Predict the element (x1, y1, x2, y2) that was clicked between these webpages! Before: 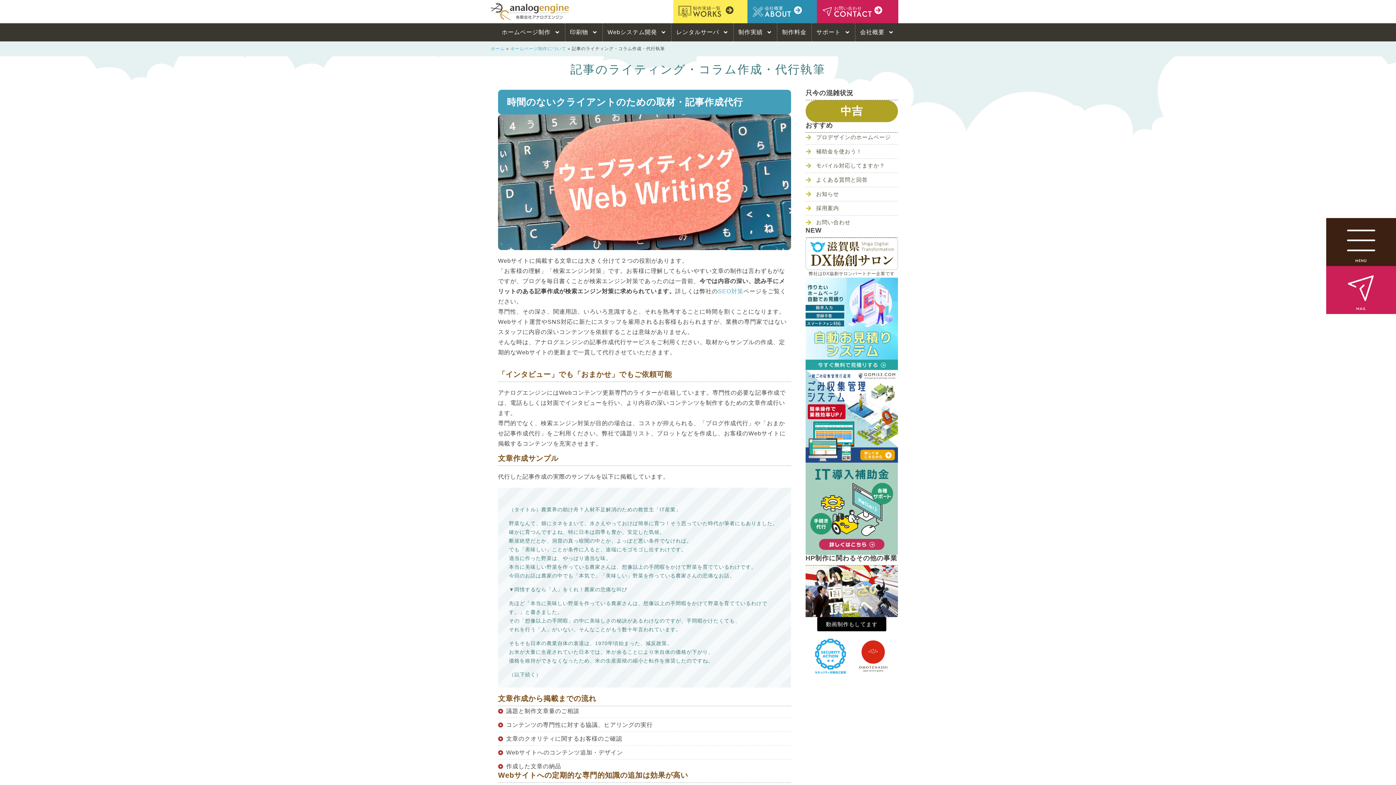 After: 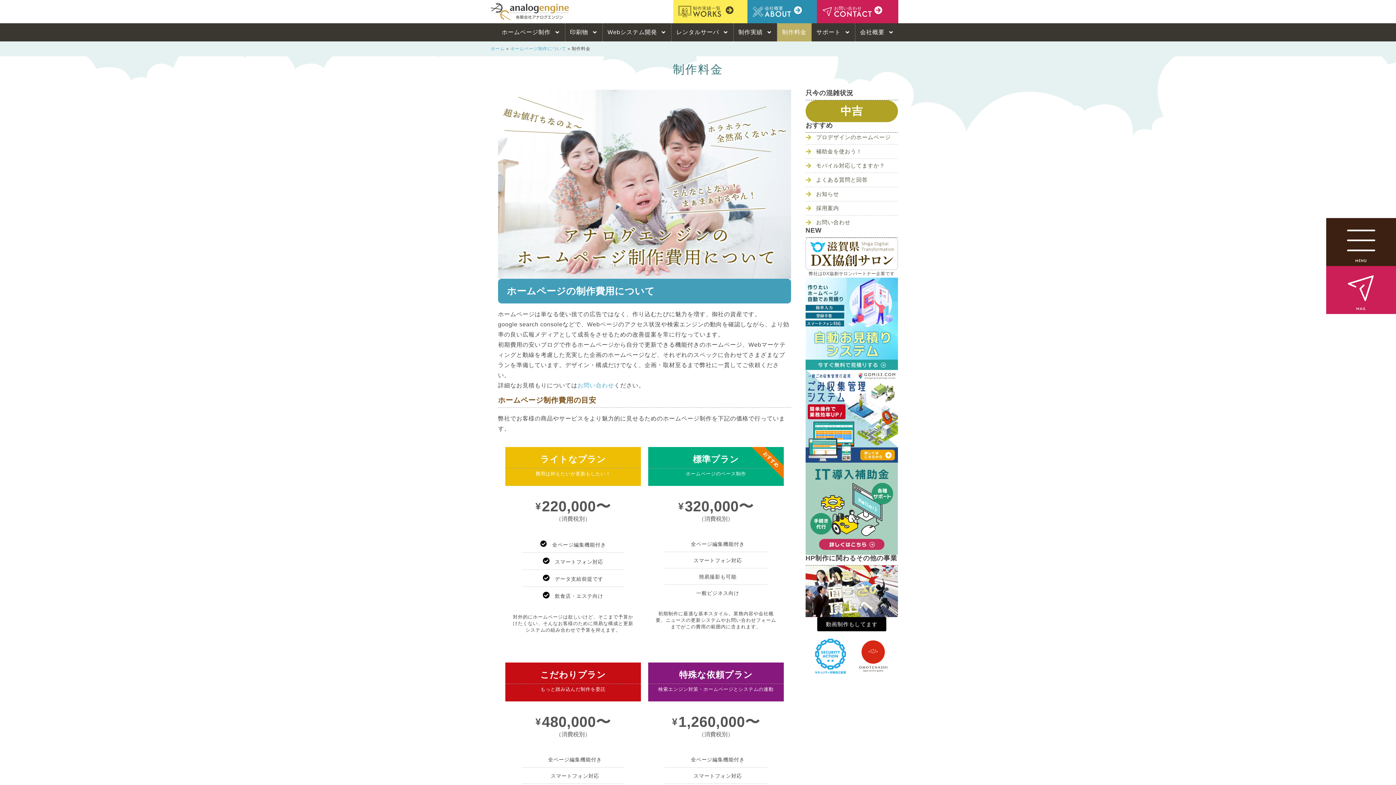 Action: bbox: (777, 23, 811, 41) label: 制作料金